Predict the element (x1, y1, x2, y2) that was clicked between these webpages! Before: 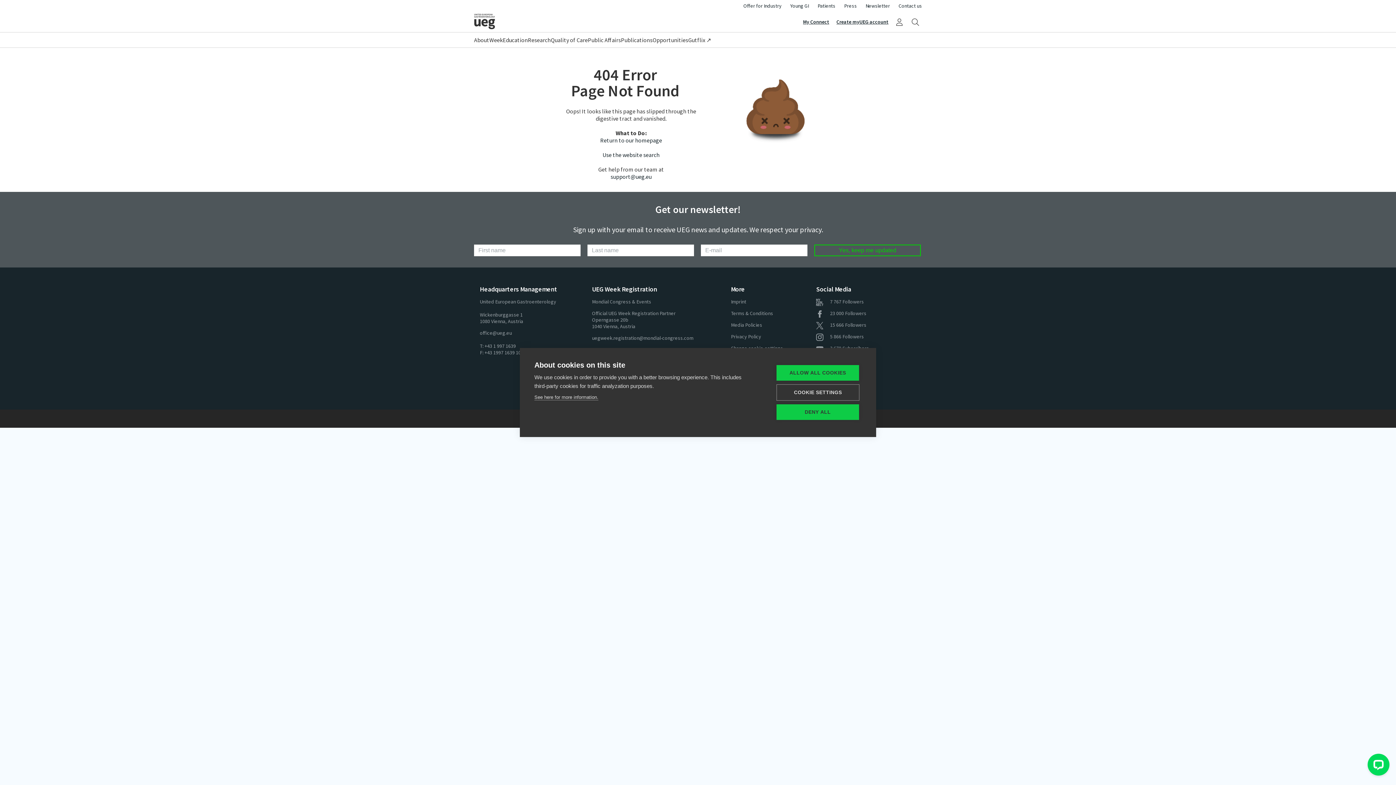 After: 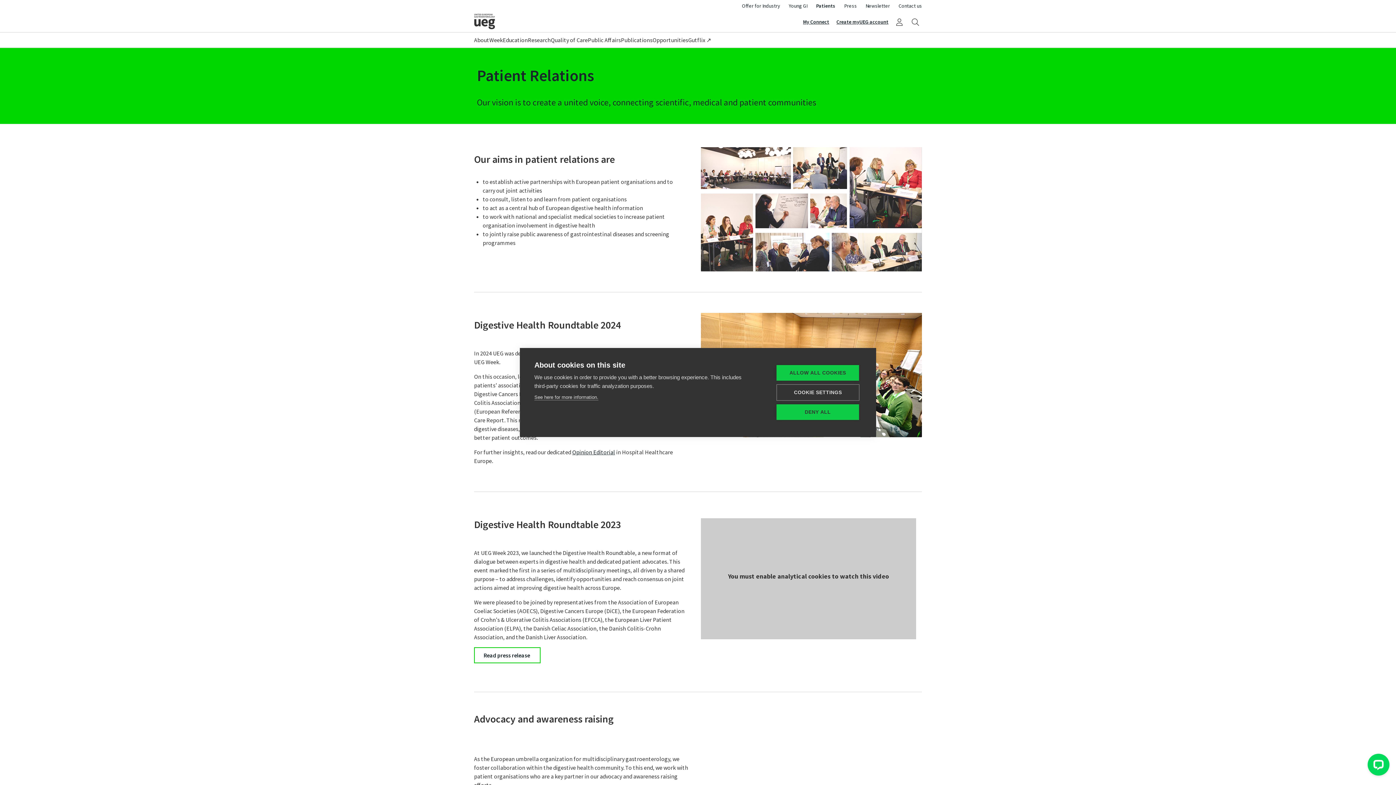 Action: label: Patients bbox: (817, 2, 835, 9)